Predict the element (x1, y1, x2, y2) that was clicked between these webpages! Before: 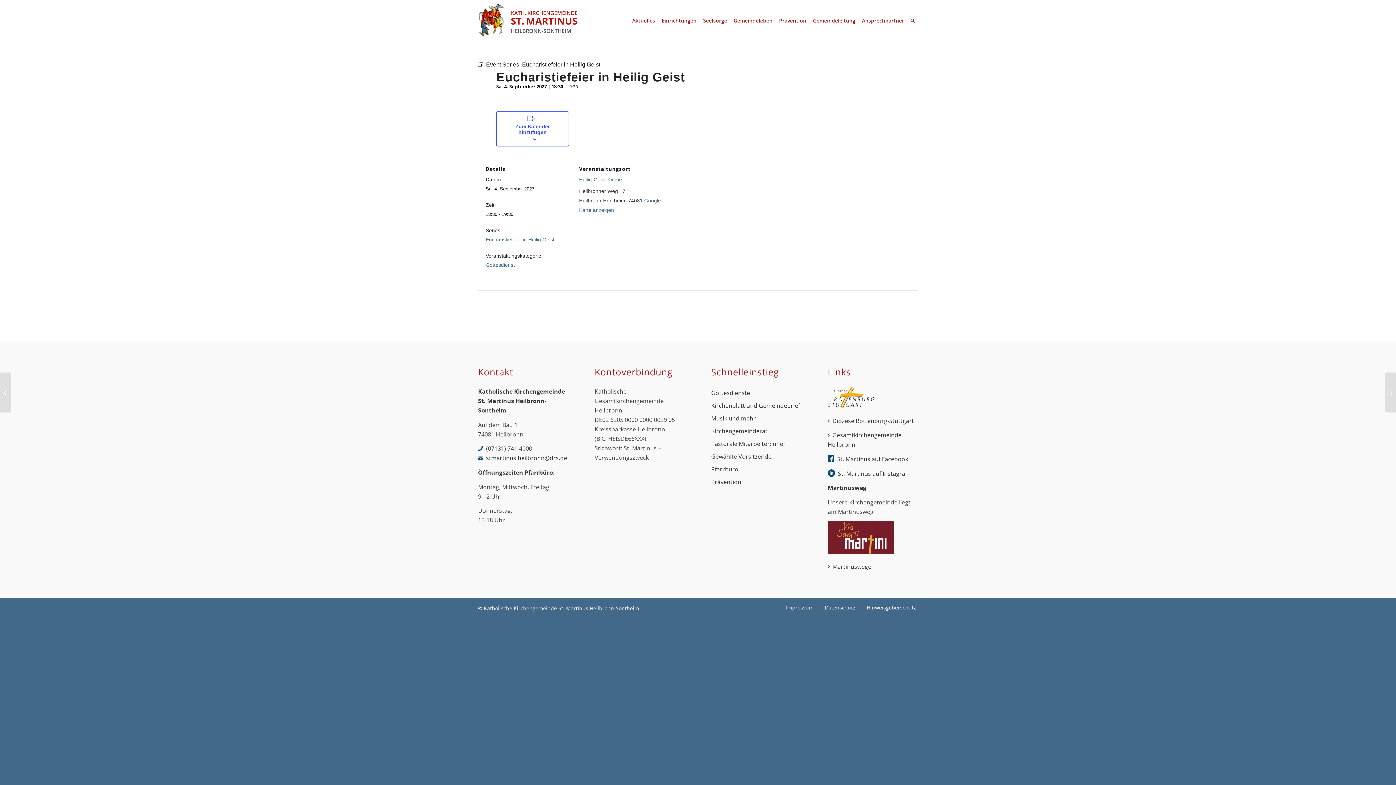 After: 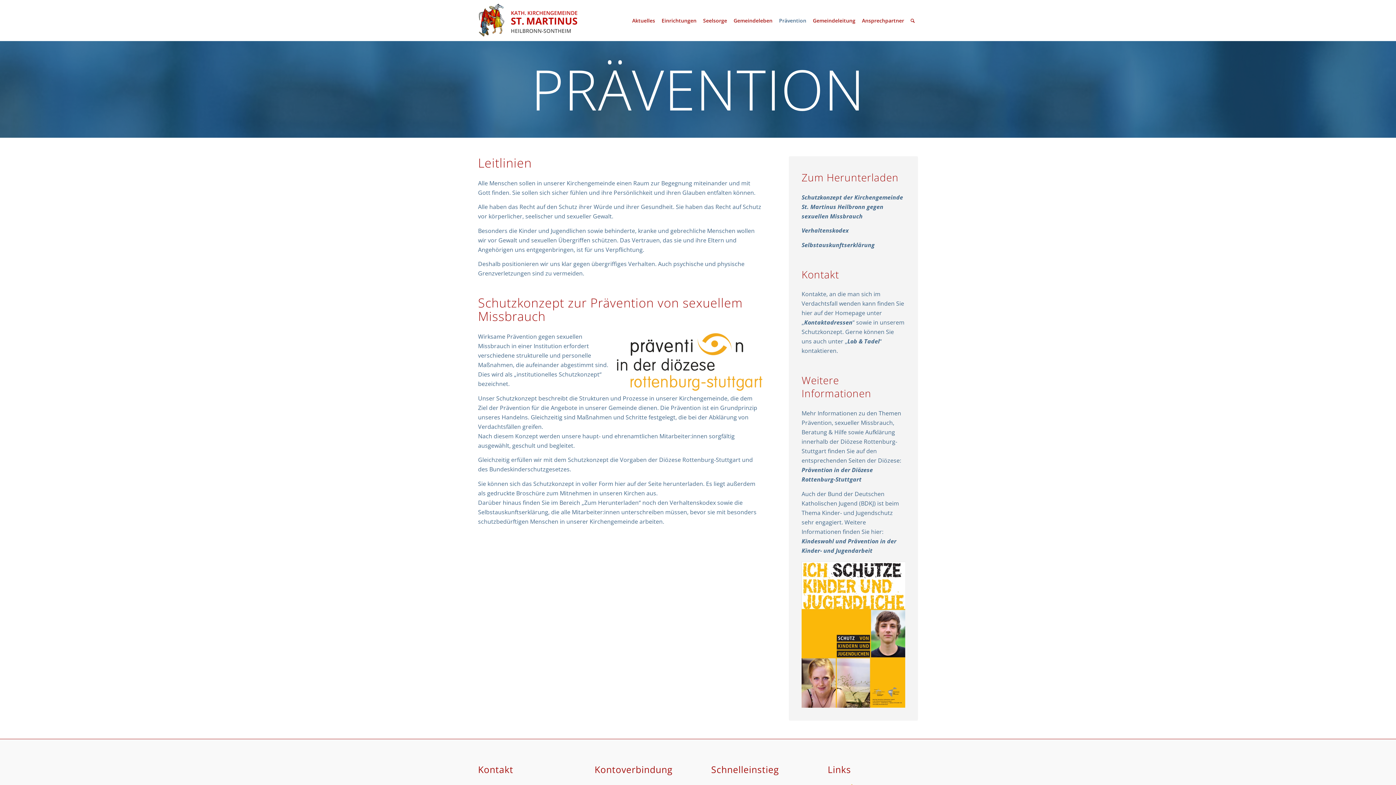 Action: bbox: (711, 476, 801, 488) label: Prävention